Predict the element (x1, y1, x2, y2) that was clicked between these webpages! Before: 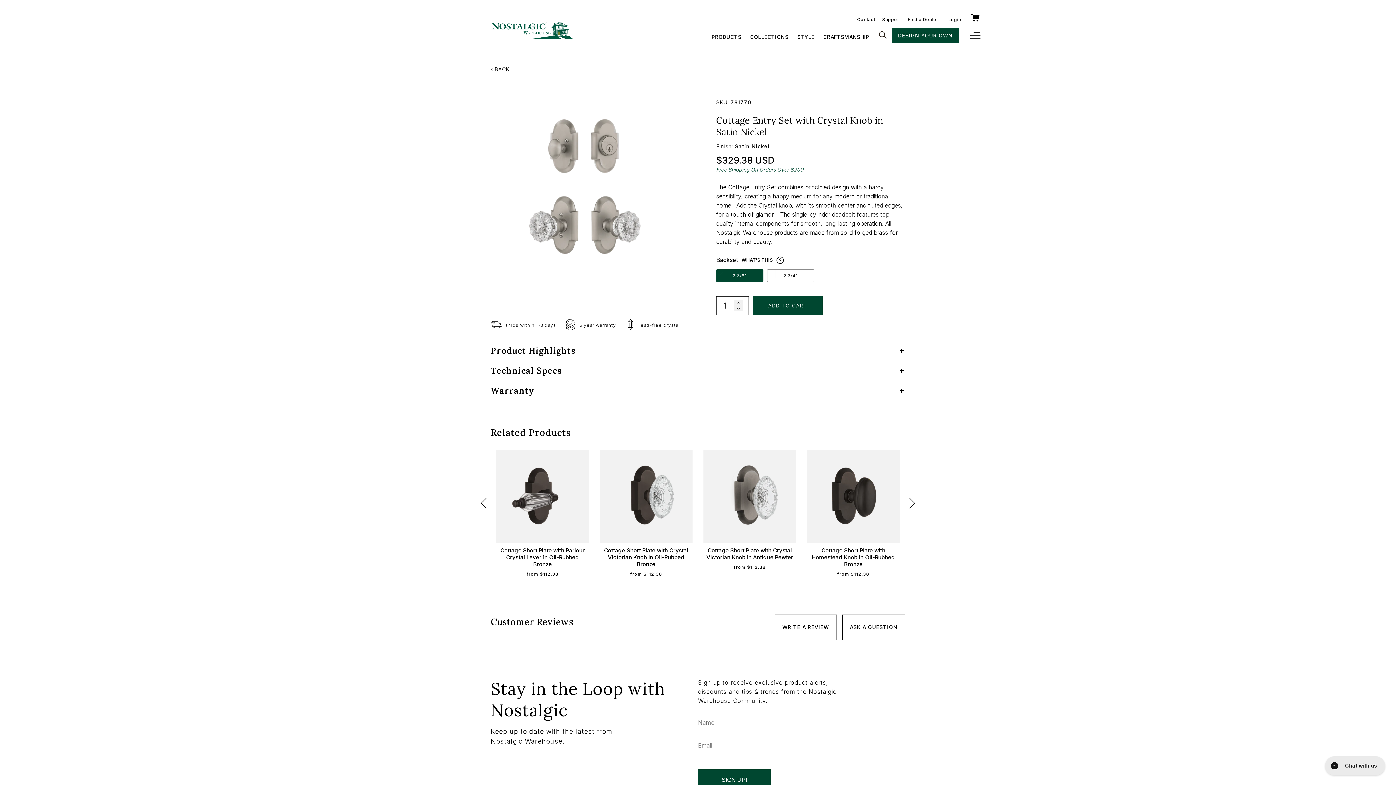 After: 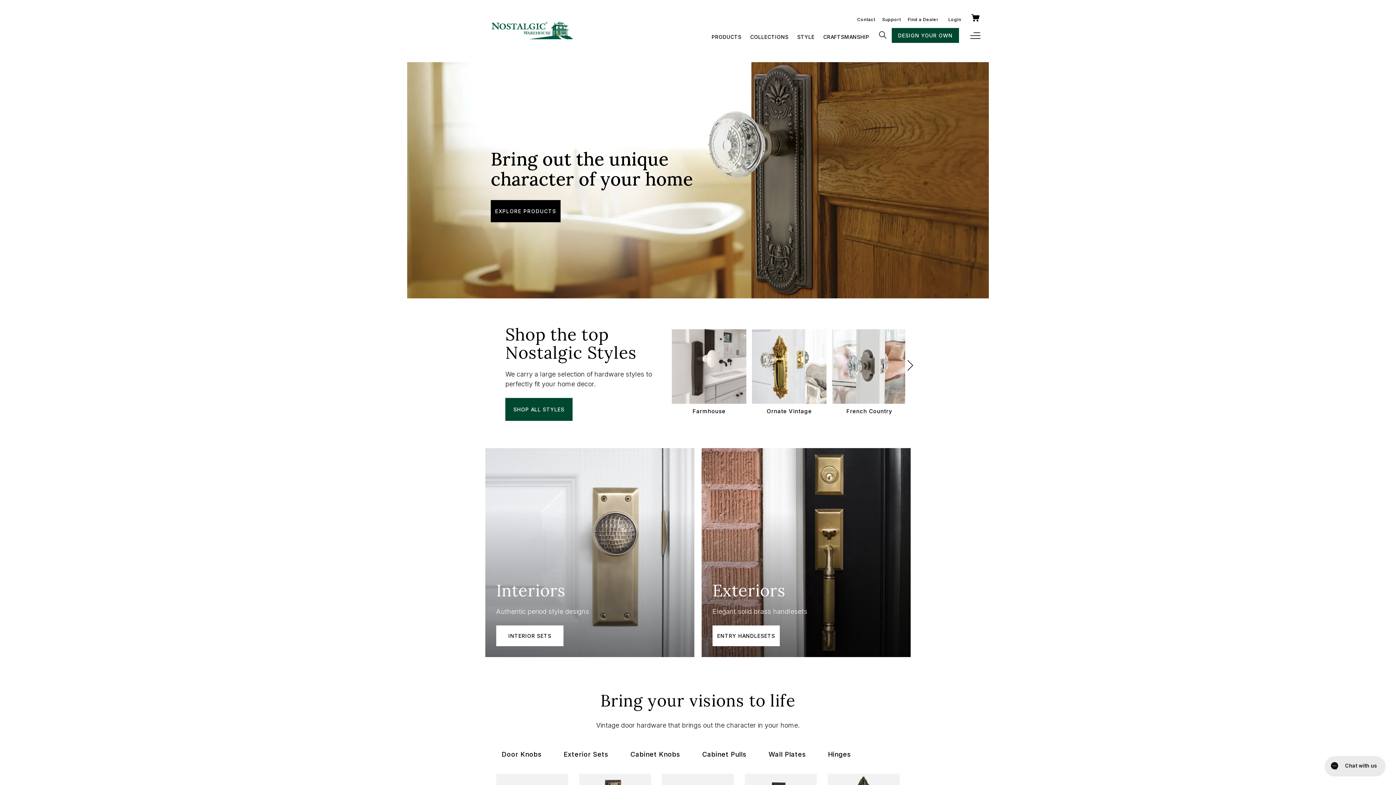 Action: bbox: (485, 12, 576, 44)